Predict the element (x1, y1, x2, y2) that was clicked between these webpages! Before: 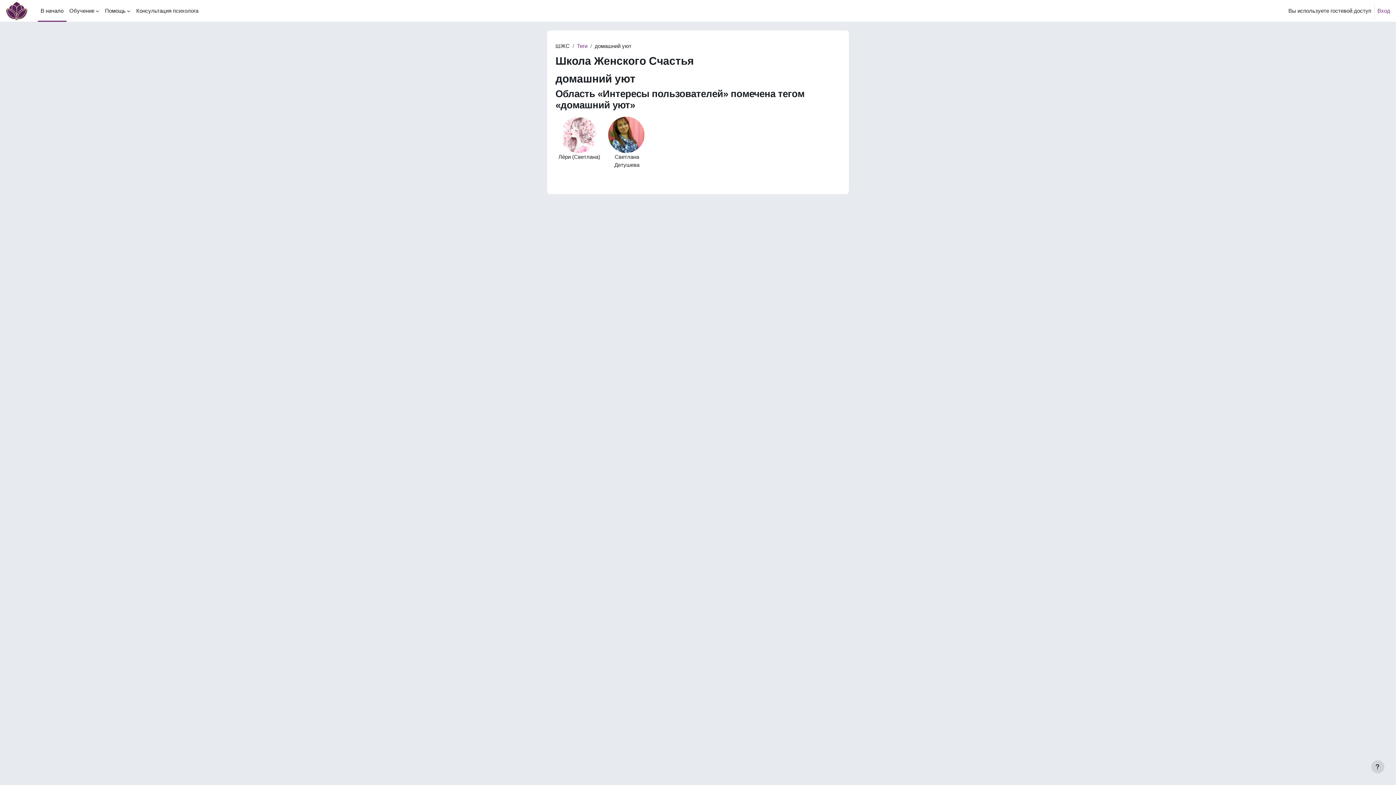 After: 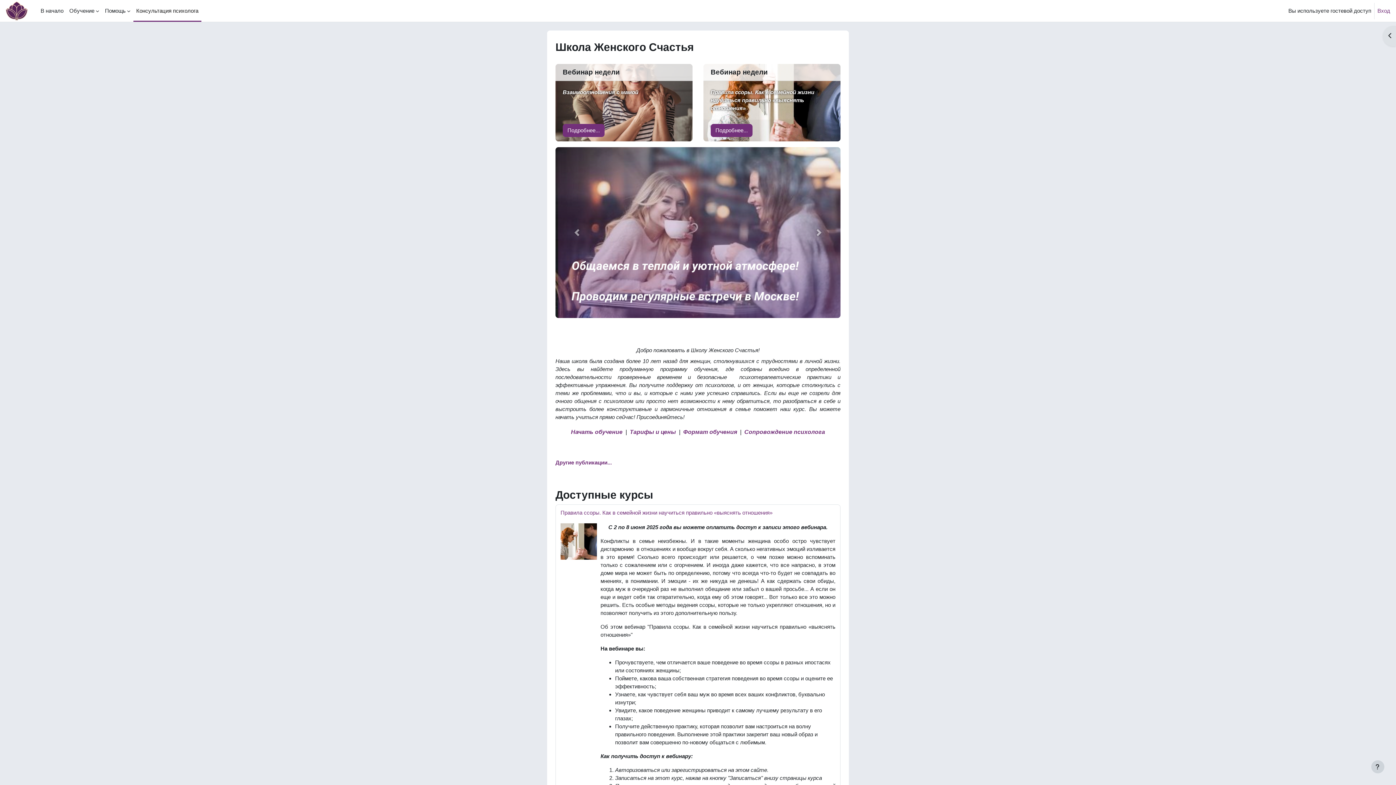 Action: bbox: (5, 0, 29, 21)